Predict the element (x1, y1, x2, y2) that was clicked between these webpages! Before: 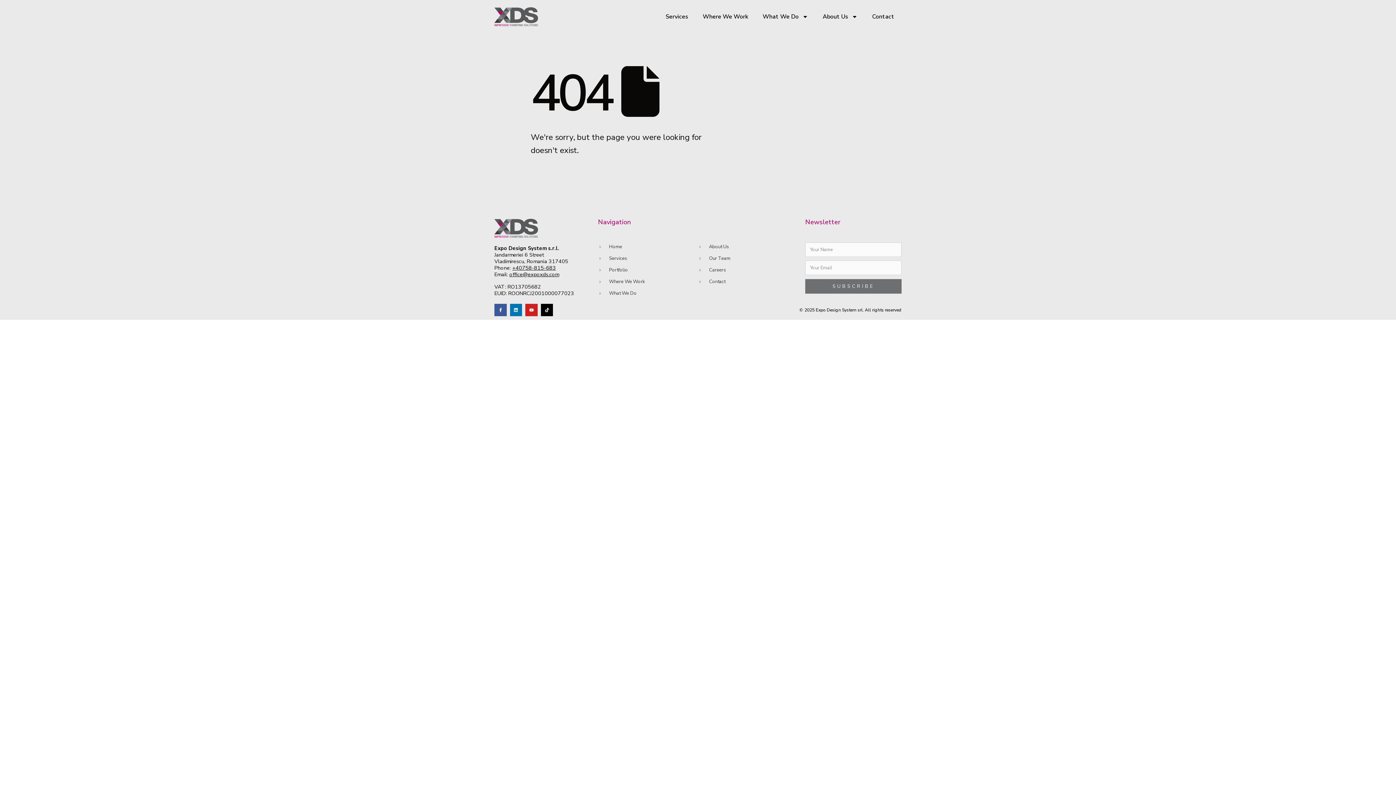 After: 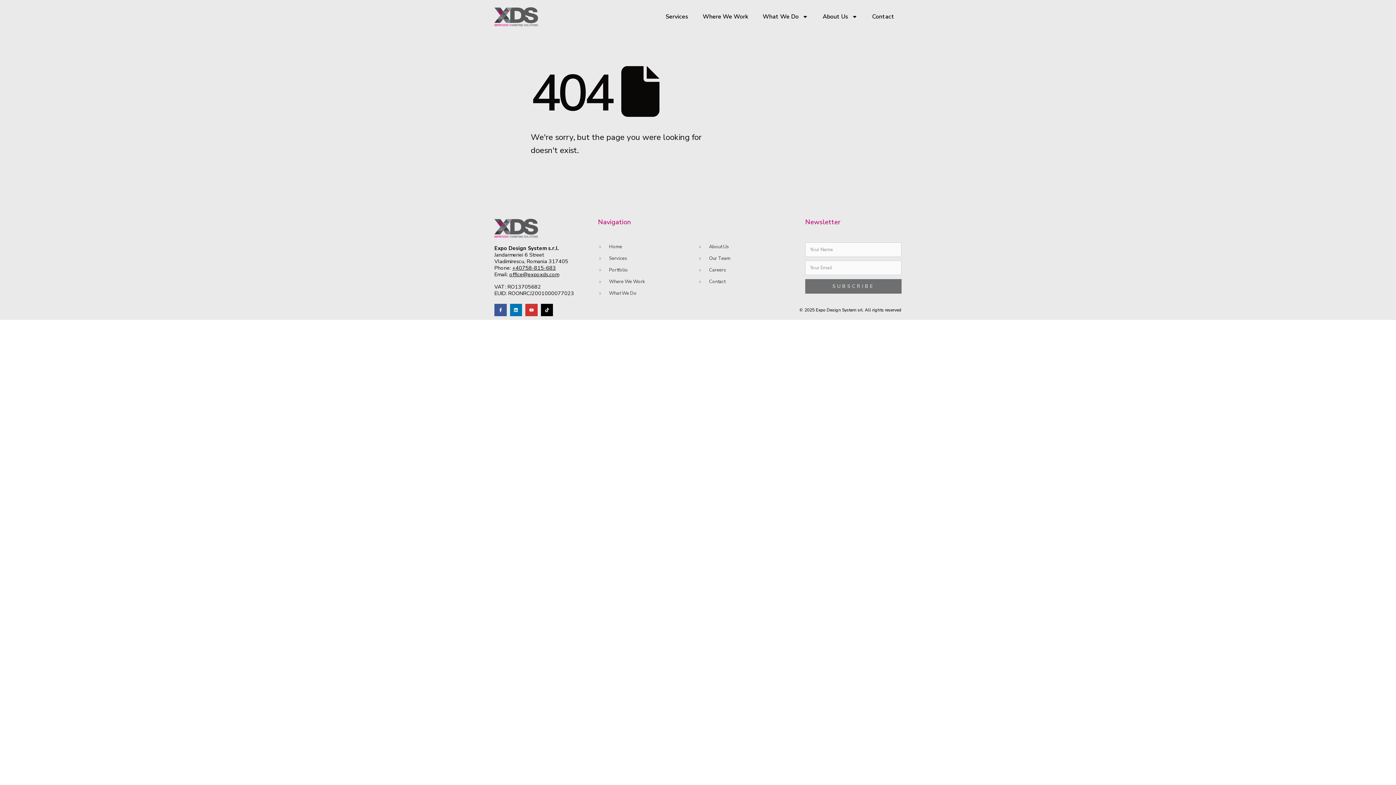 Action: label: Visit our Youtube channel! bbox: (525, 304, 537, 316)